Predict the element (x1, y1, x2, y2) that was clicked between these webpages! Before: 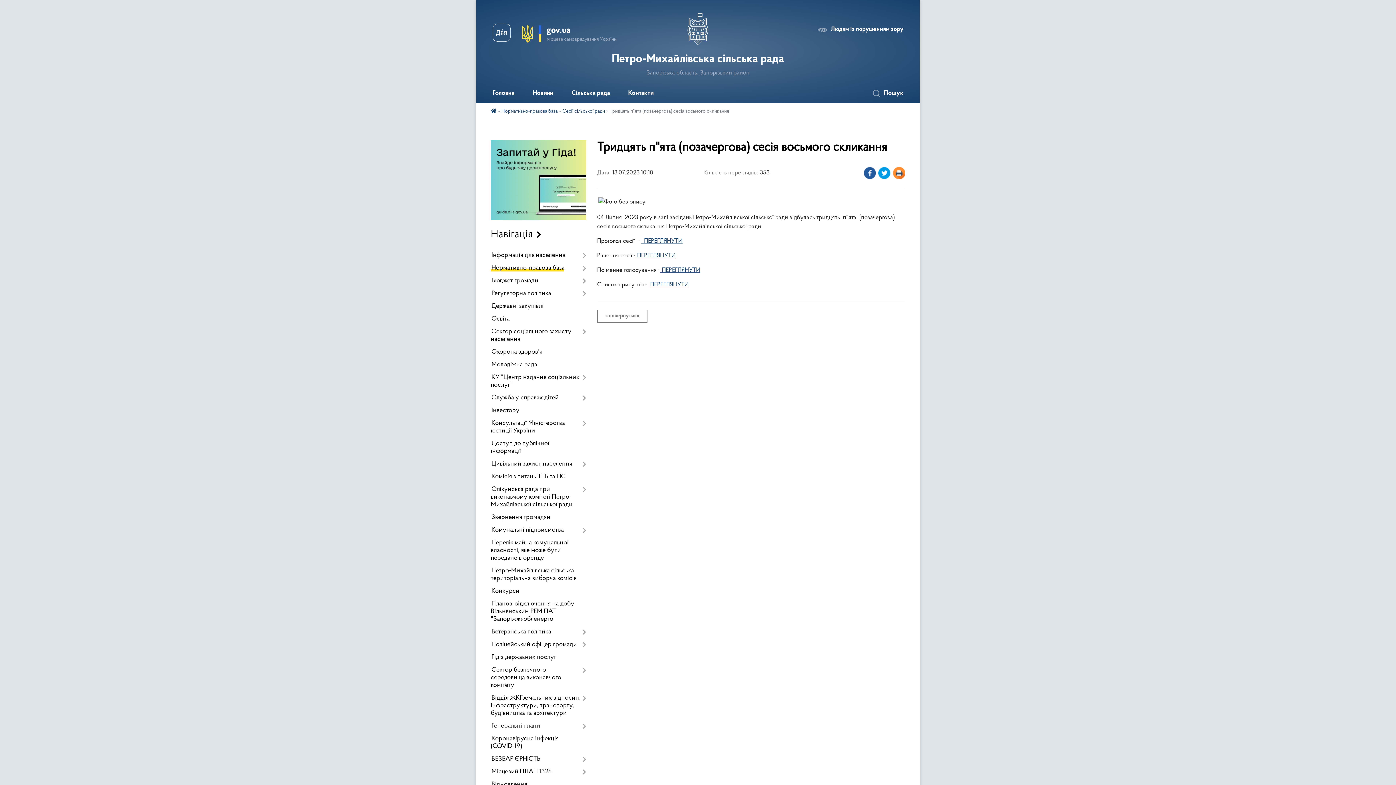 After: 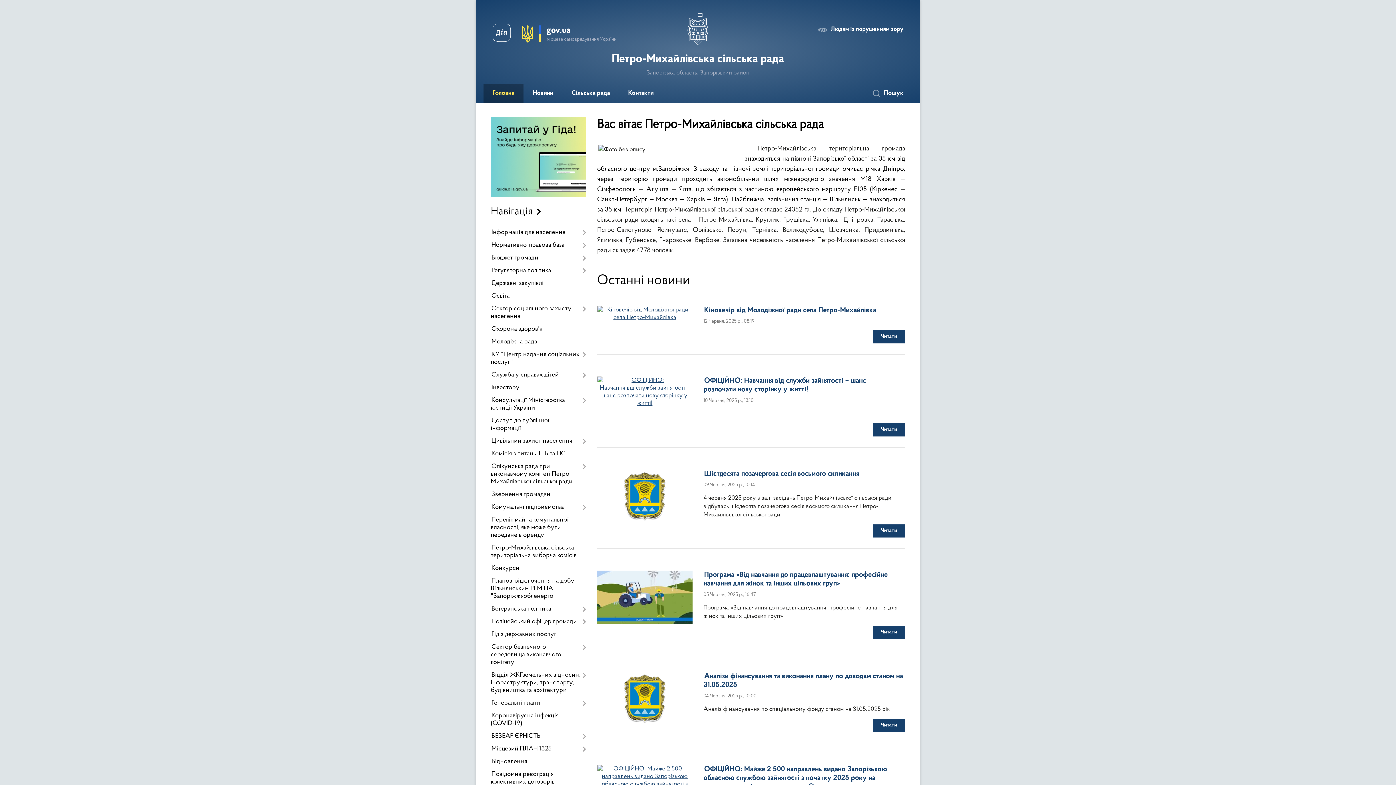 Action: bbox: (490, 109, 496, 114)